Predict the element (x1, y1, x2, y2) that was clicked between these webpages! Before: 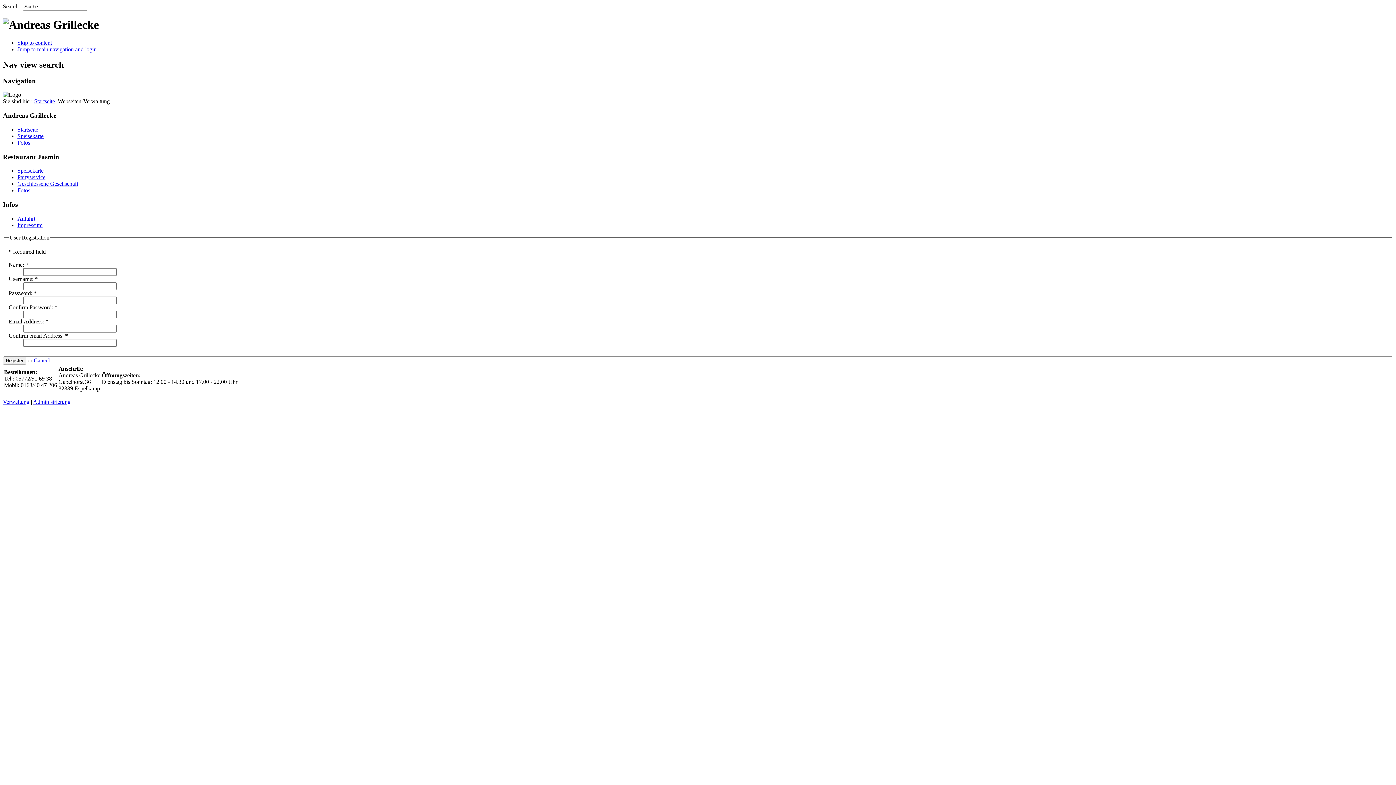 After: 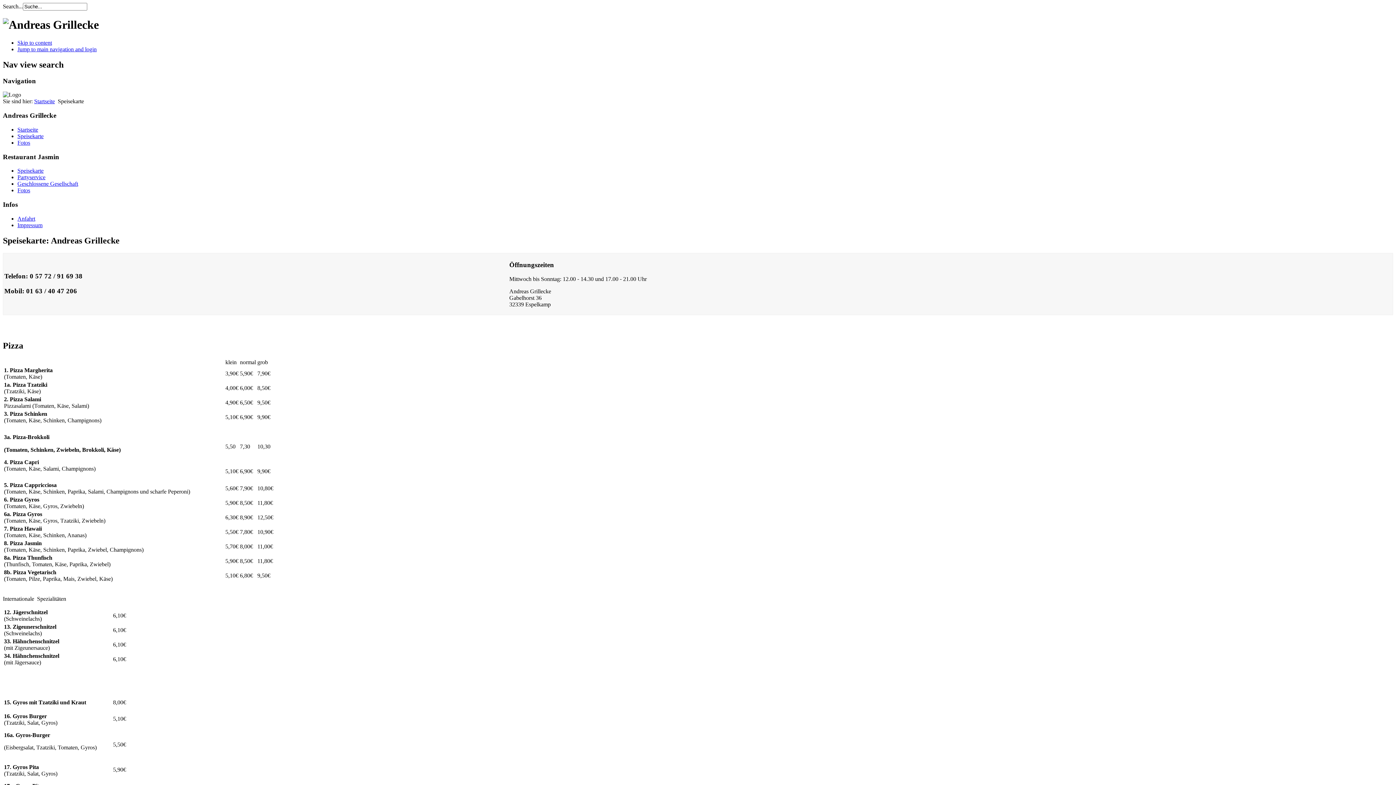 Action: label: Speisekarte bbox: (17, 133, 43, 139)